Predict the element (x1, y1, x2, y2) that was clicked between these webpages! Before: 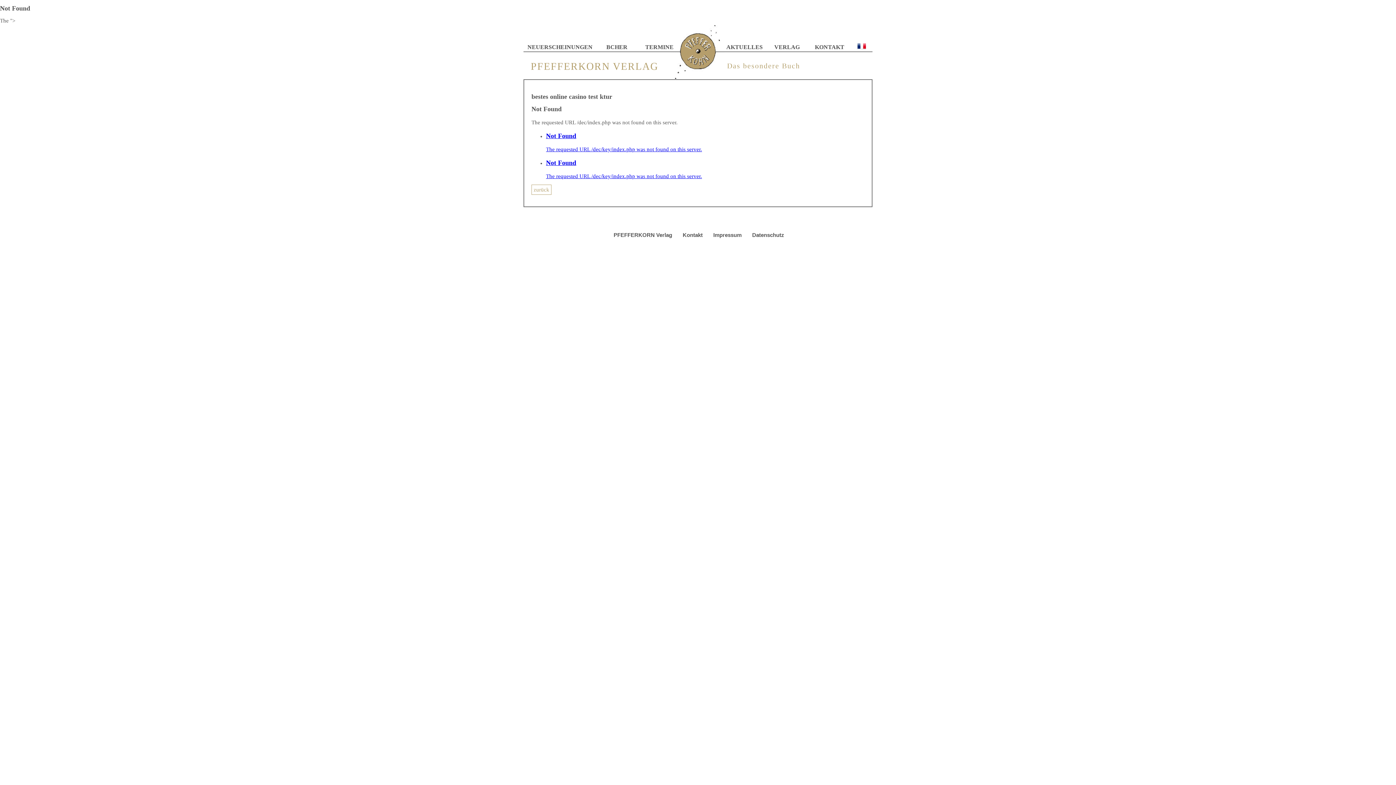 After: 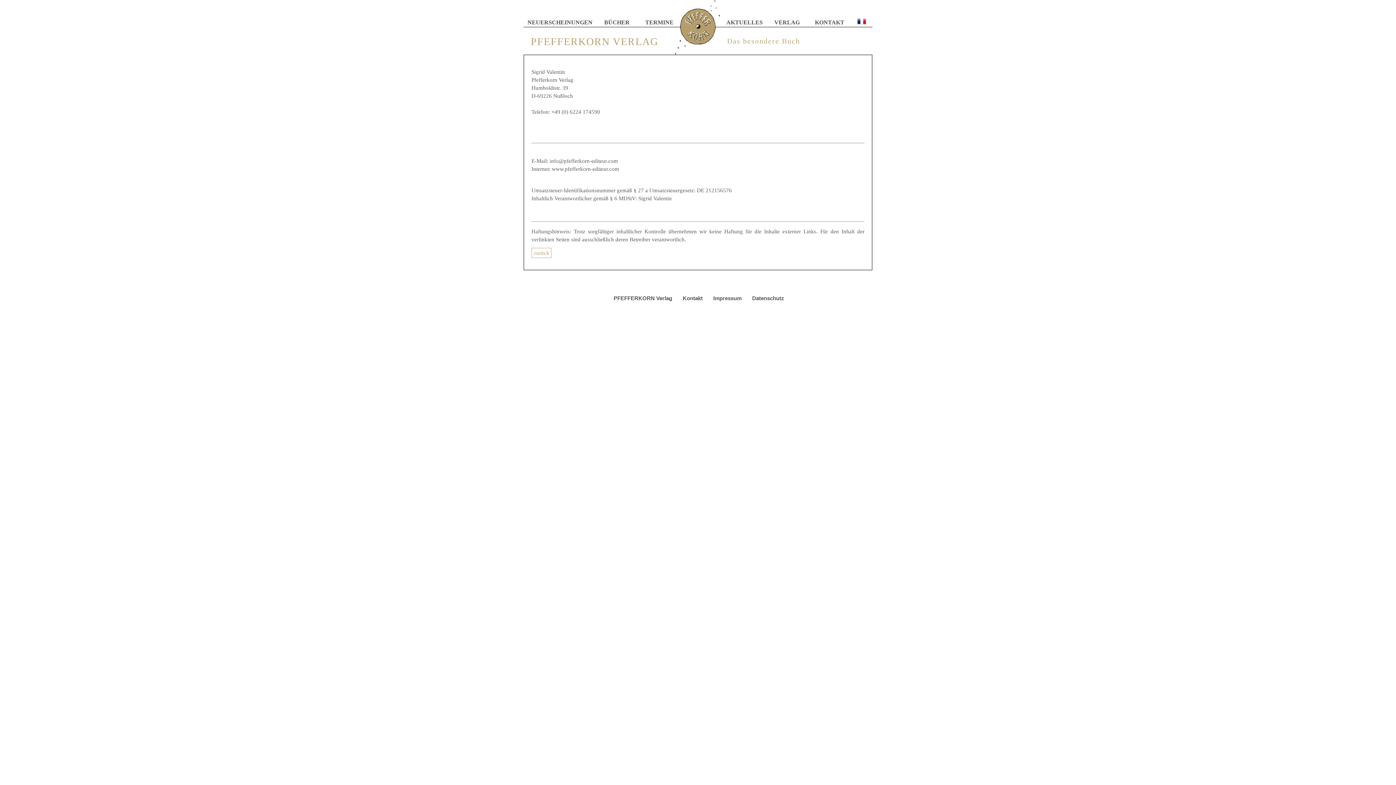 Action: label: Impressum bbox: (713, 232, 741, 238)